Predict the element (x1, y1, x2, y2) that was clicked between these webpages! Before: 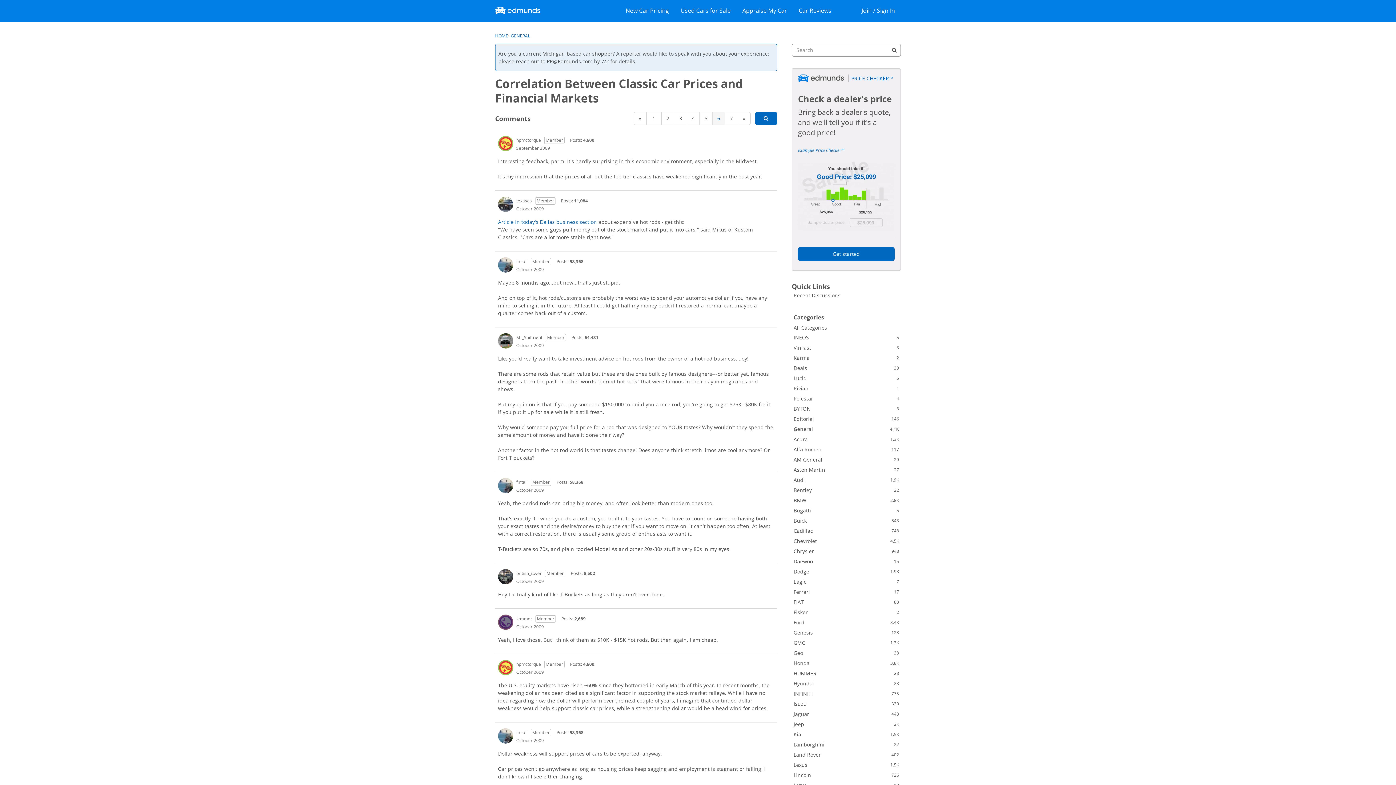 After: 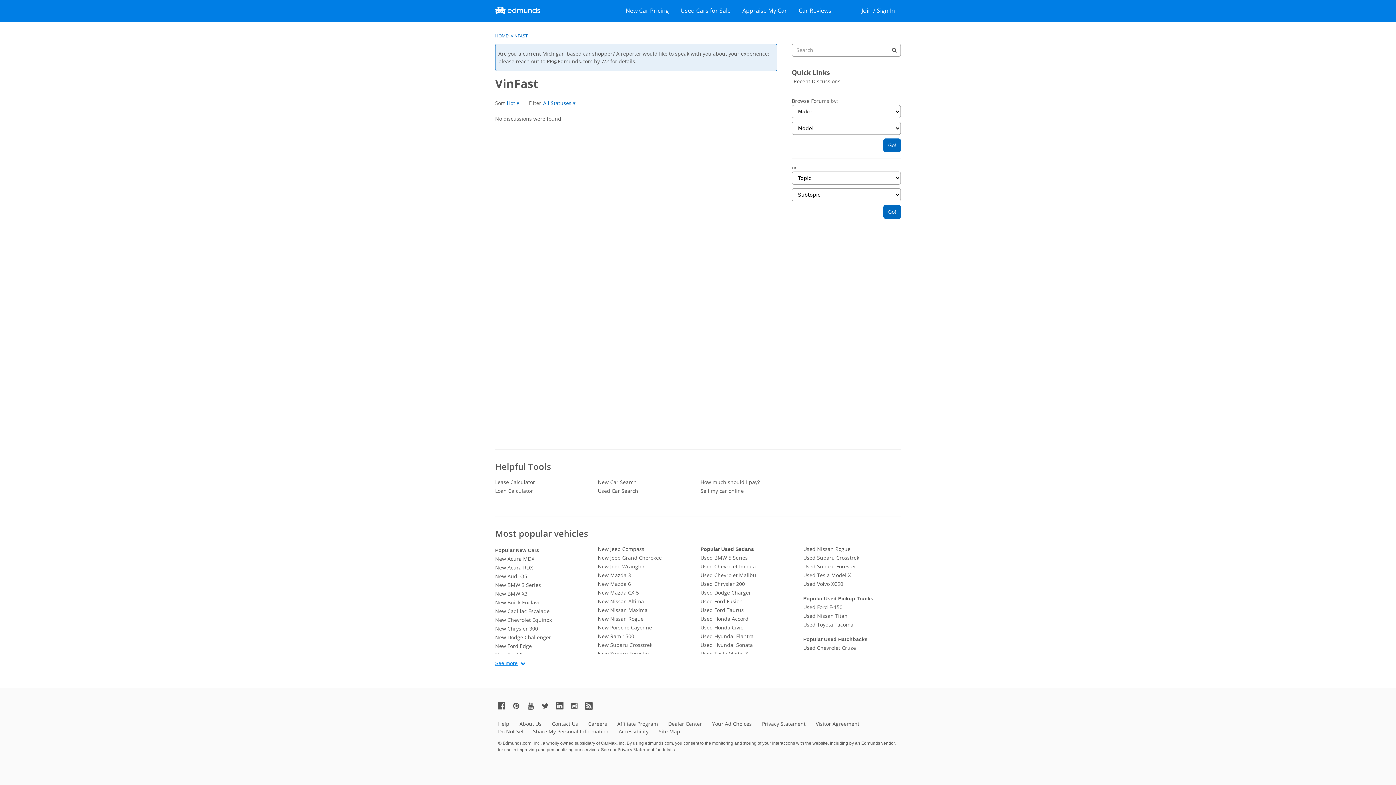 Action: bbox: (792, 342, 901, 352) label: 3
VinFast